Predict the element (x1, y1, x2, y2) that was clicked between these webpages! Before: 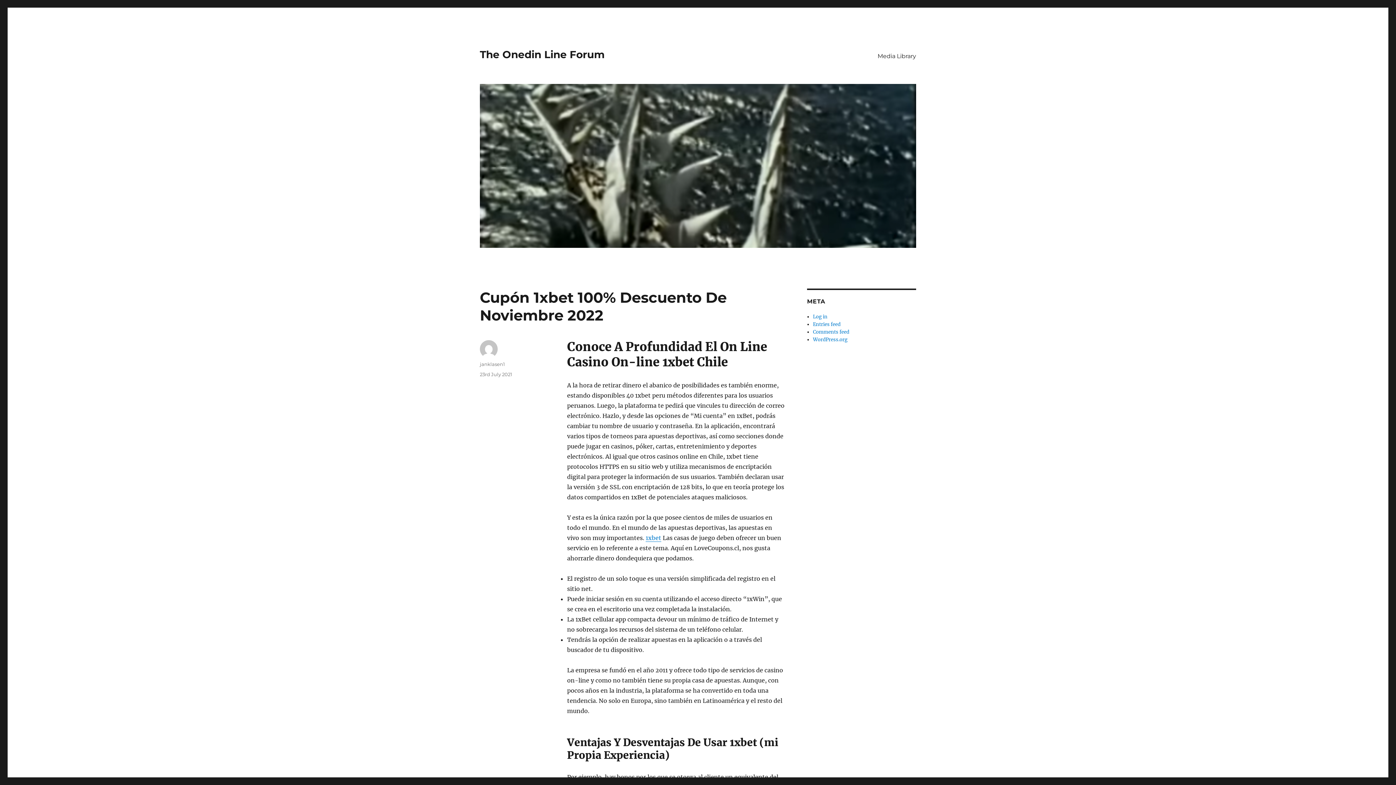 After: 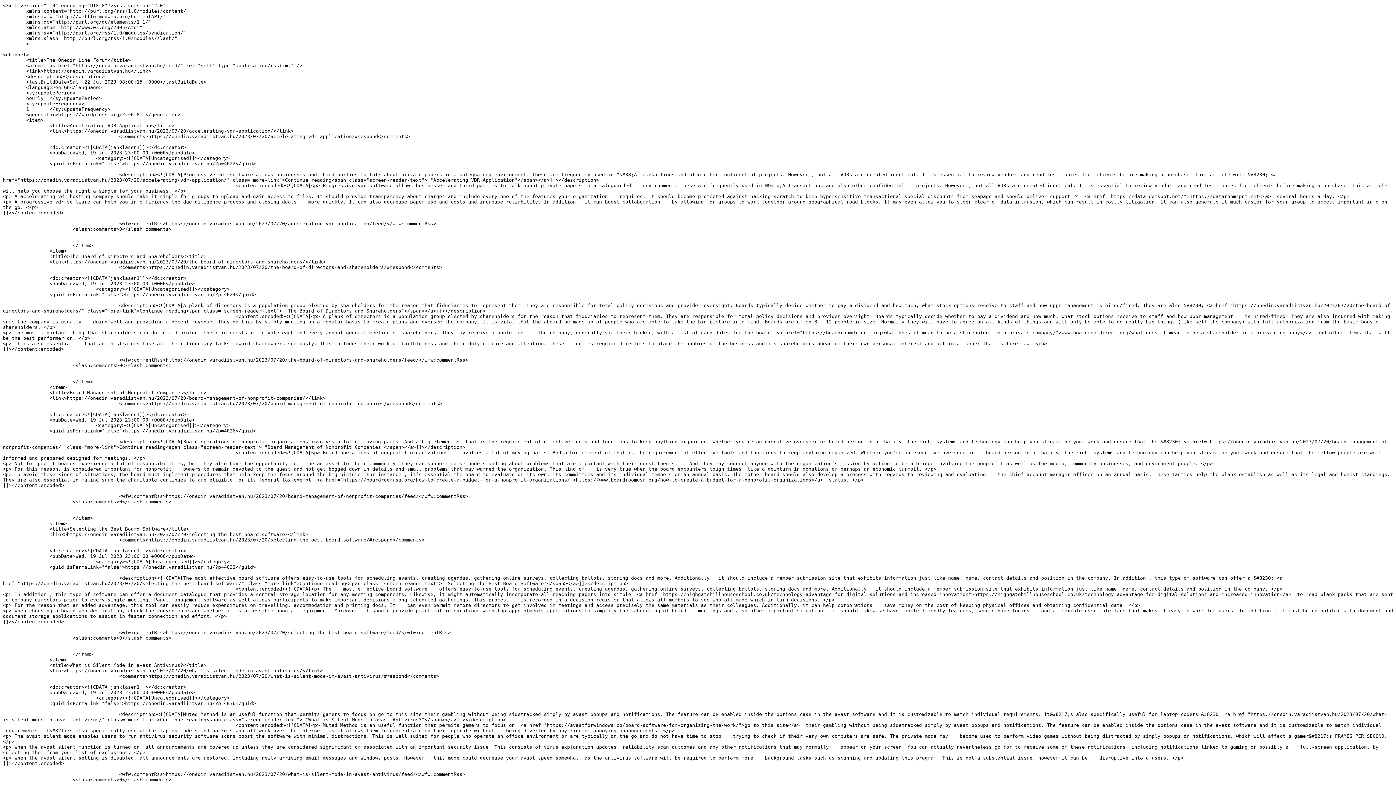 Action: label: Entries feed bbox: (813, 321, 840, 327)